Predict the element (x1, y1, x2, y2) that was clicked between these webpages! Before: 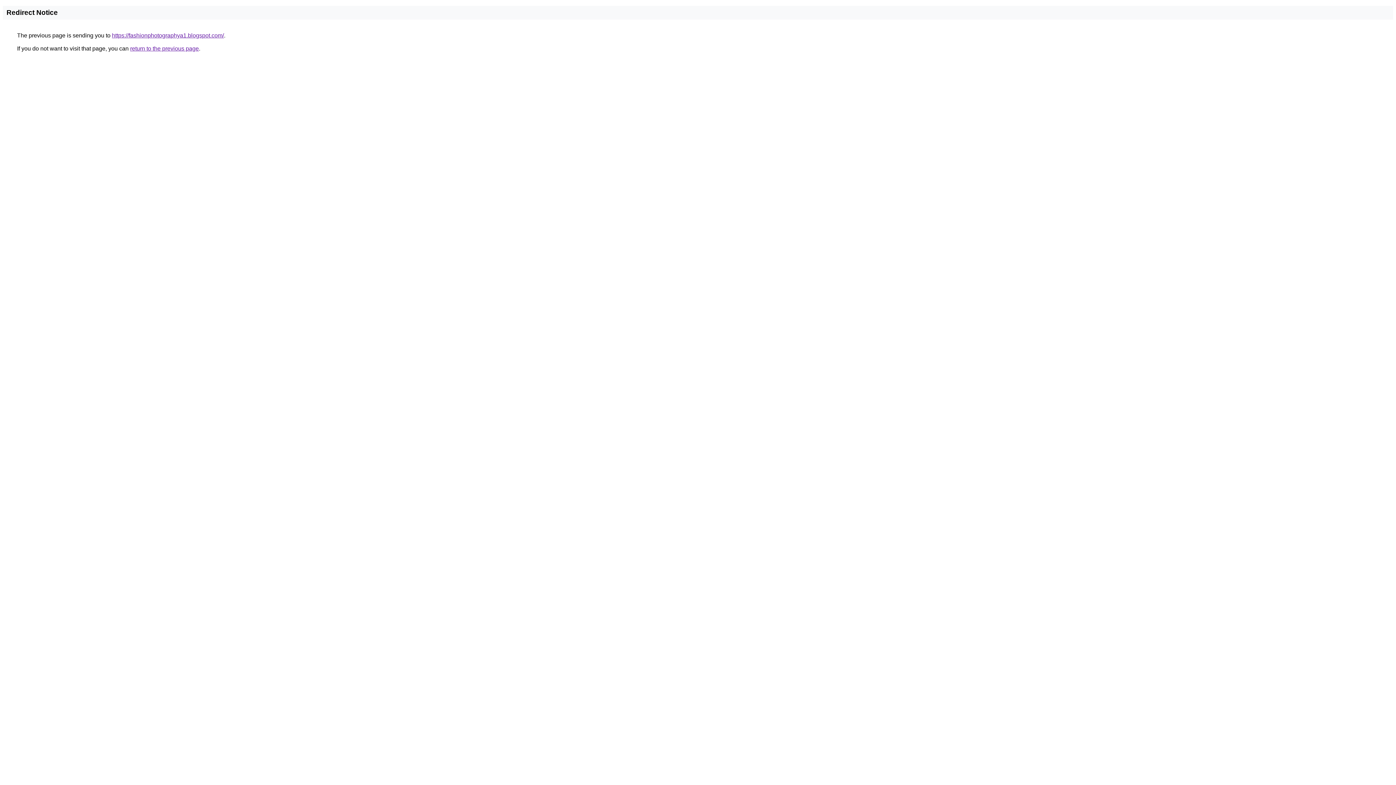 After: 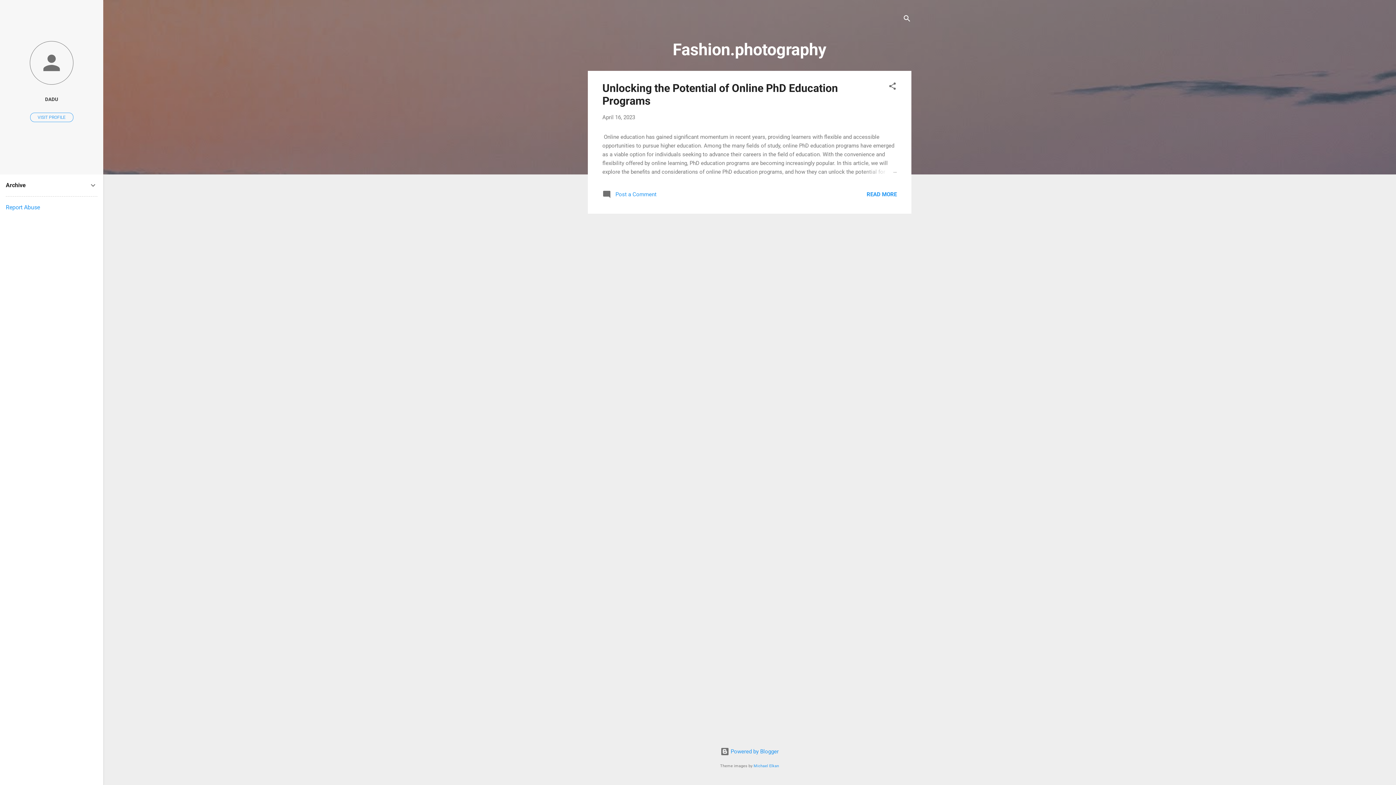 Action: label: https://fashionphotographya1.blogspot.com/ bbox: (112, 32, 224, 38)